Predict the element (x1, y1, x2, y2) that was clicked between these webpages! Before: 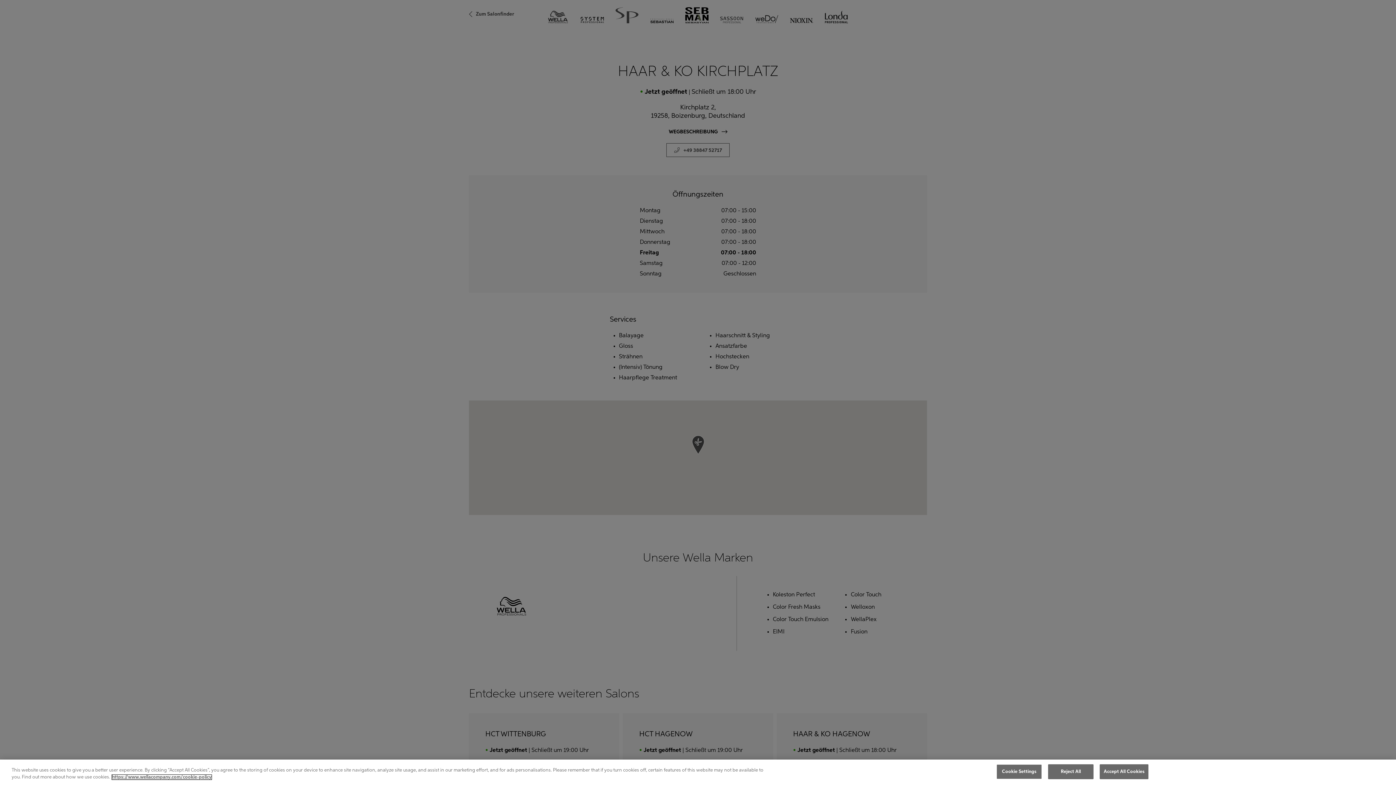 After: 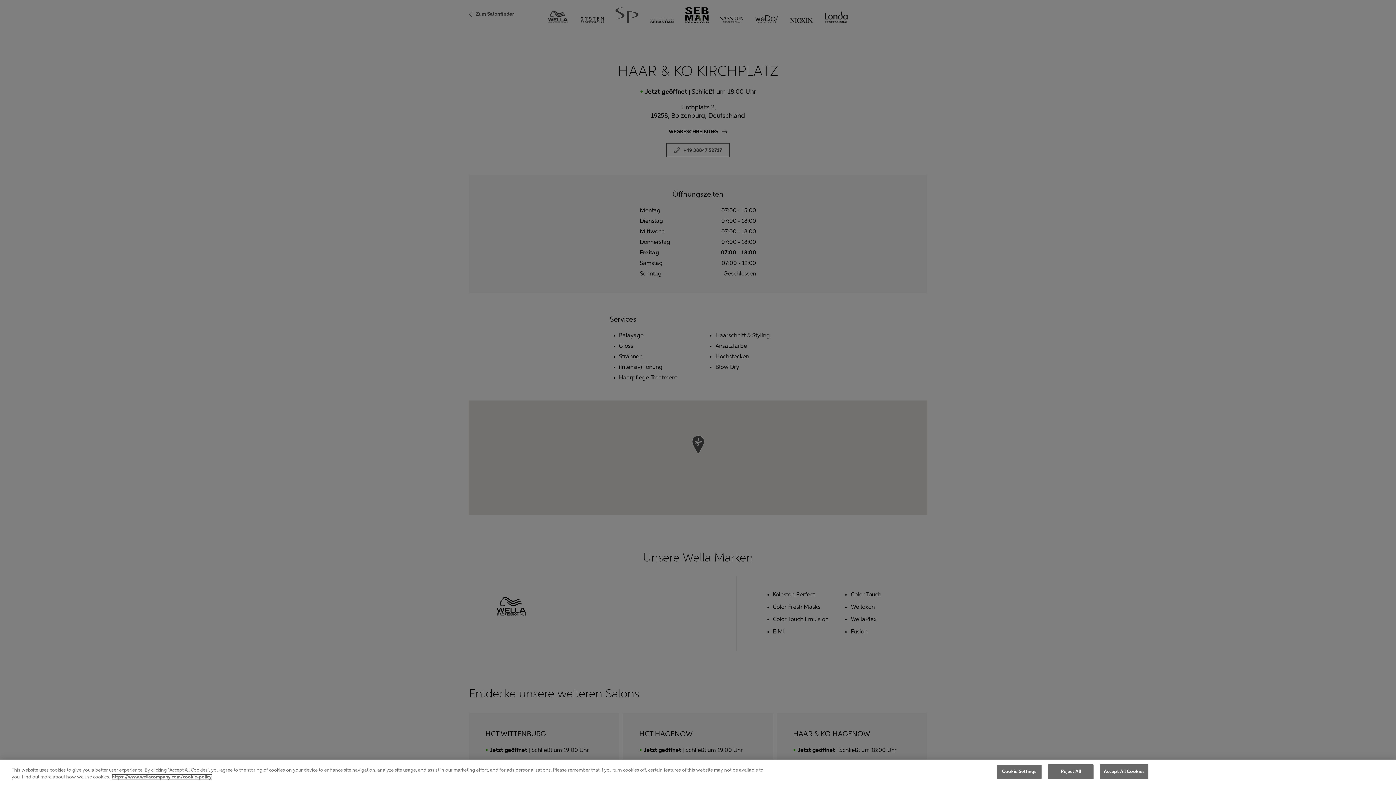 Action: label: More information about your privacy, opens in a new tab bbox: (112, 775, 211, 780)